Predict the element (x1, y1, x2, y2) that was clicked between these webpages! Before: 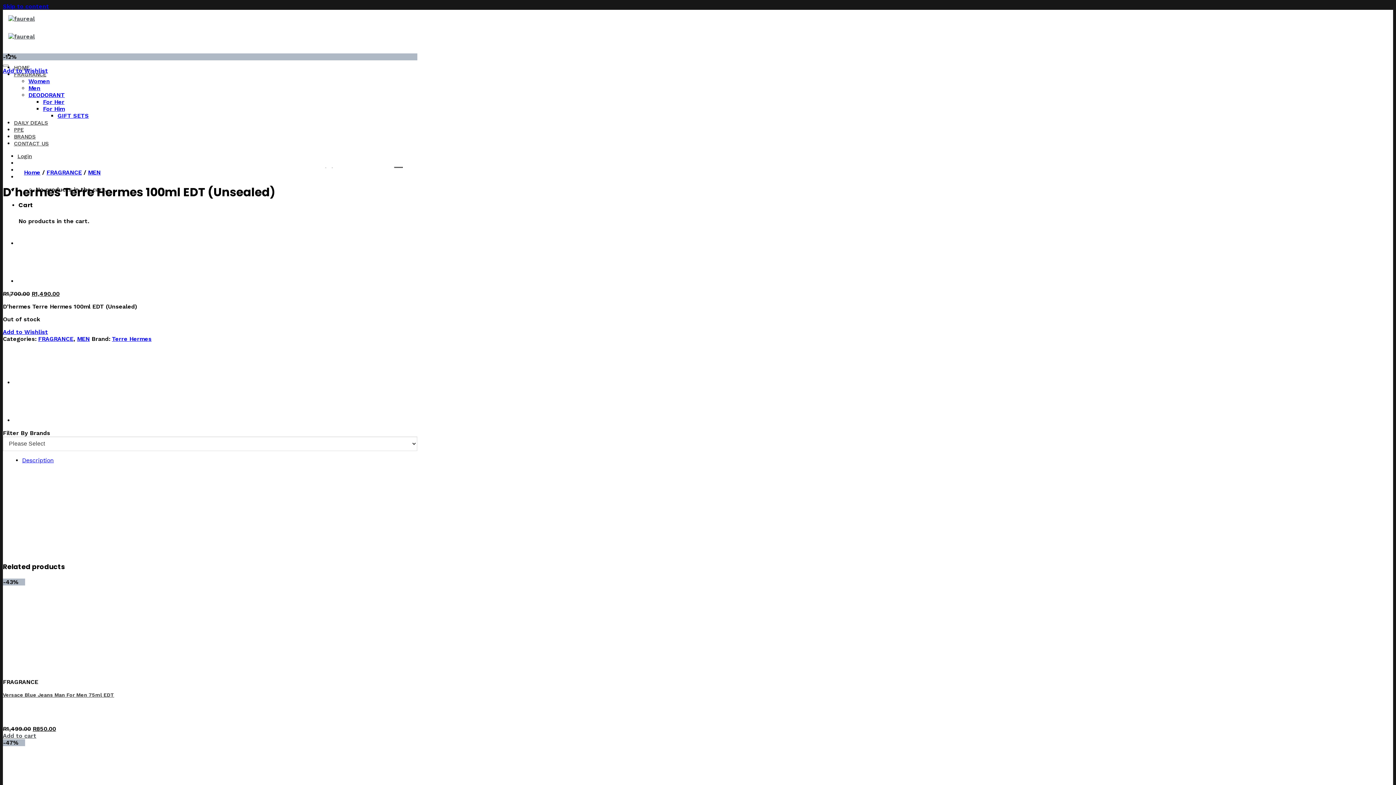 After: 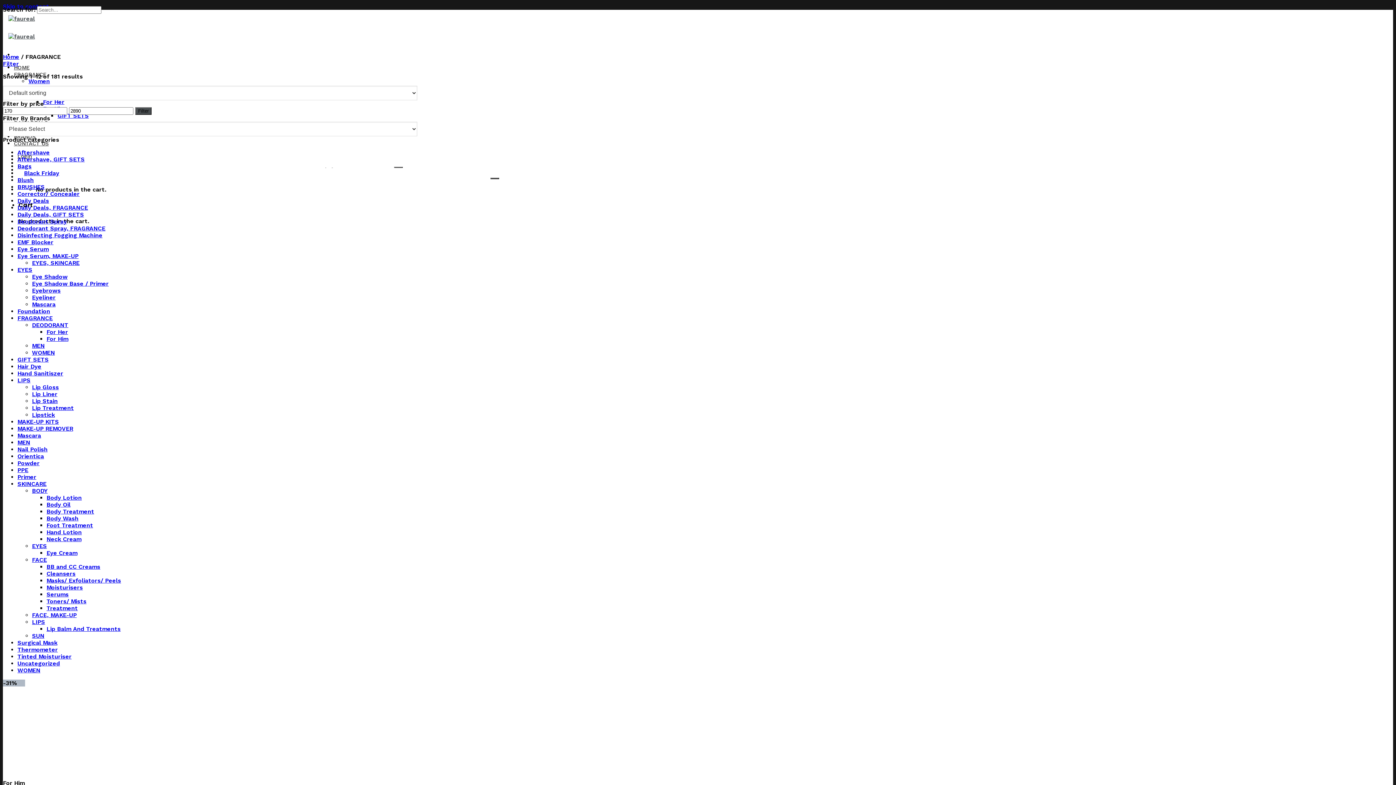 Action: bbox: (13, 71, 46, 77) label: FRAGRANCE